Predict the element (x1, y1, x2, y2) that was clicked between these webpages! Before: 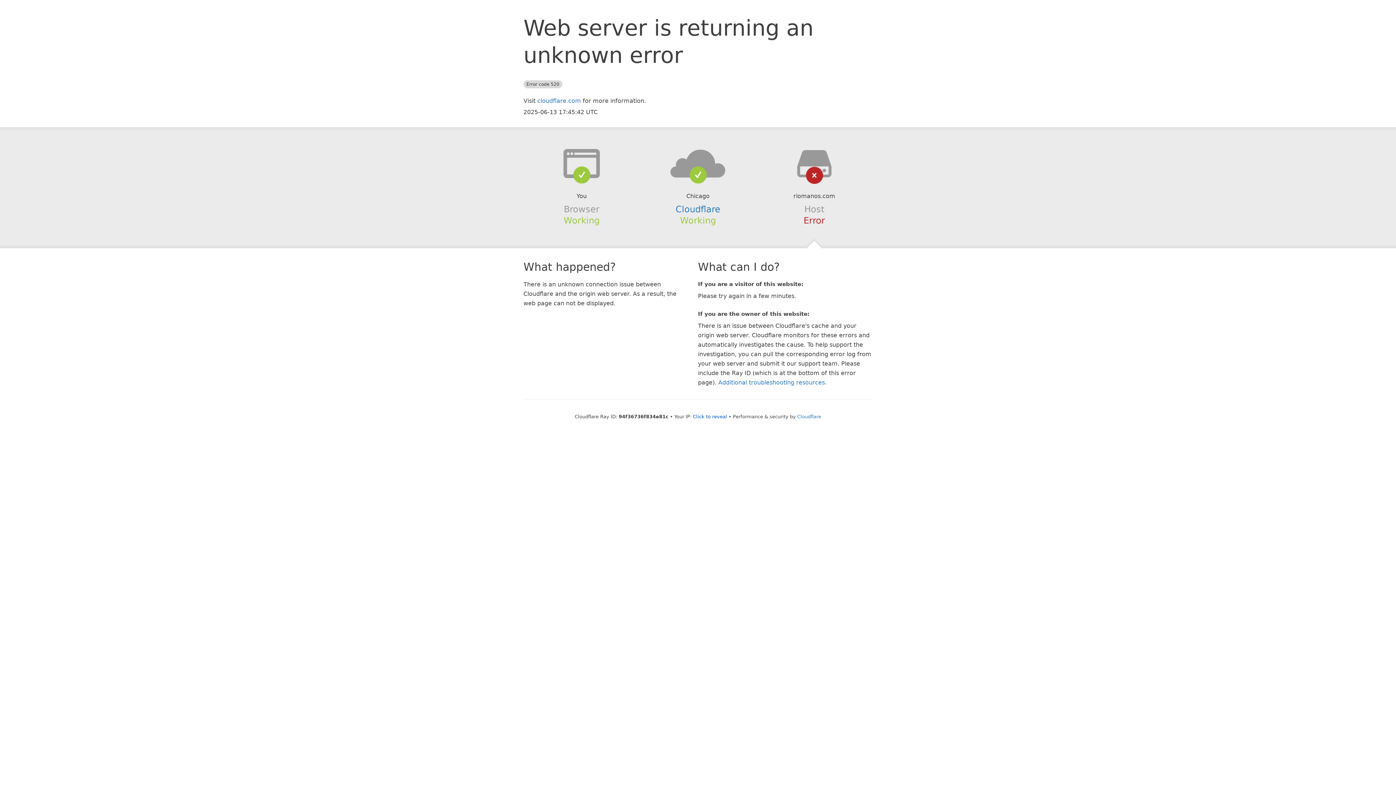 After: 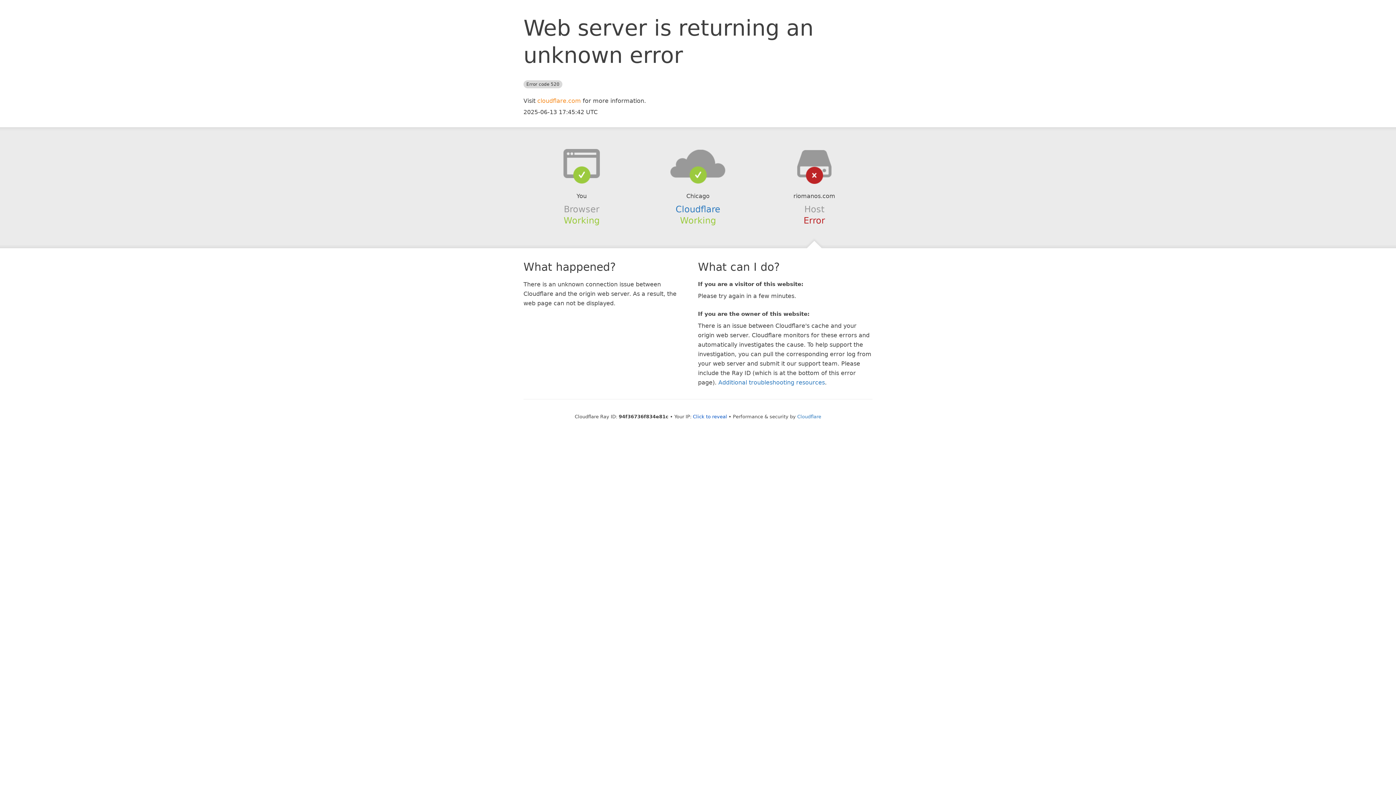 Action: bbox: (537, 97, 581, 104) label: cloudflare.com